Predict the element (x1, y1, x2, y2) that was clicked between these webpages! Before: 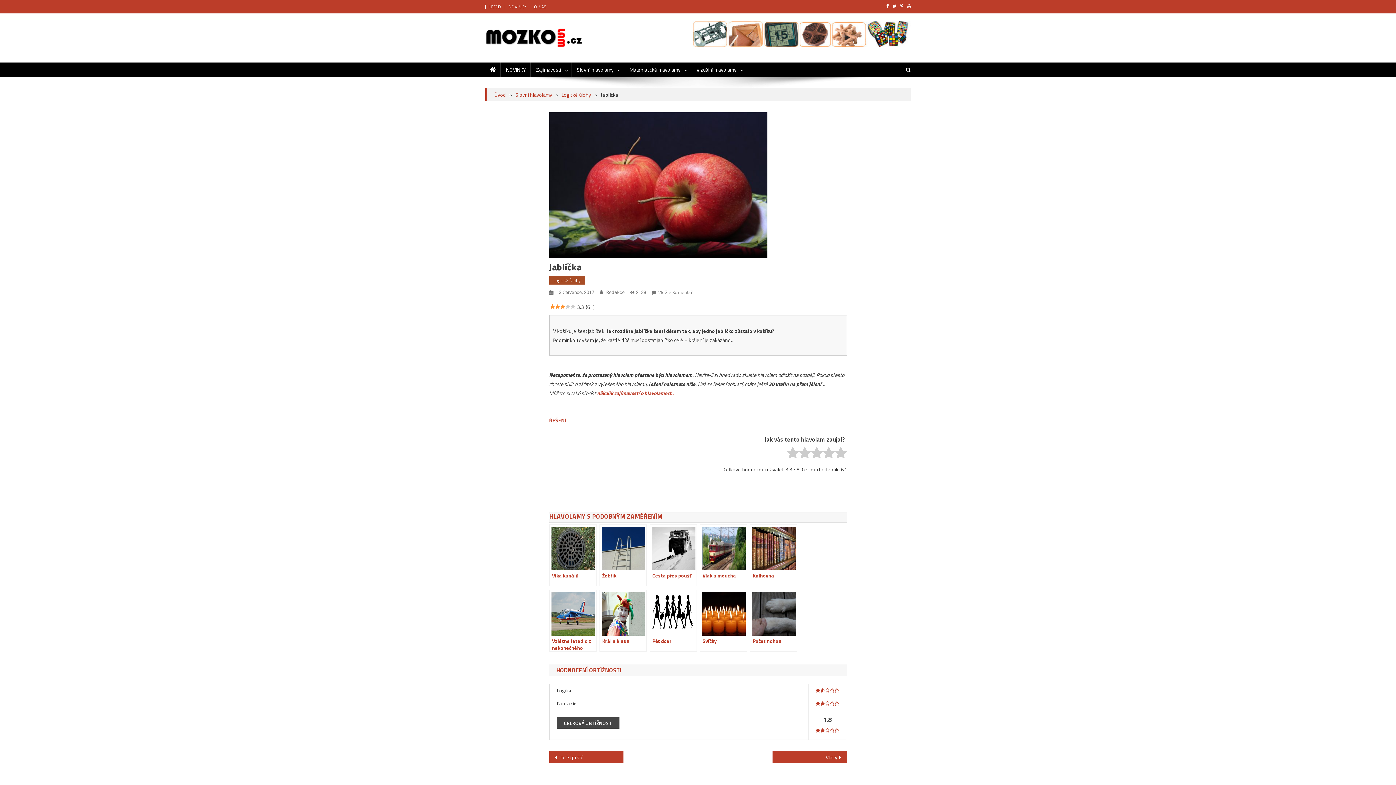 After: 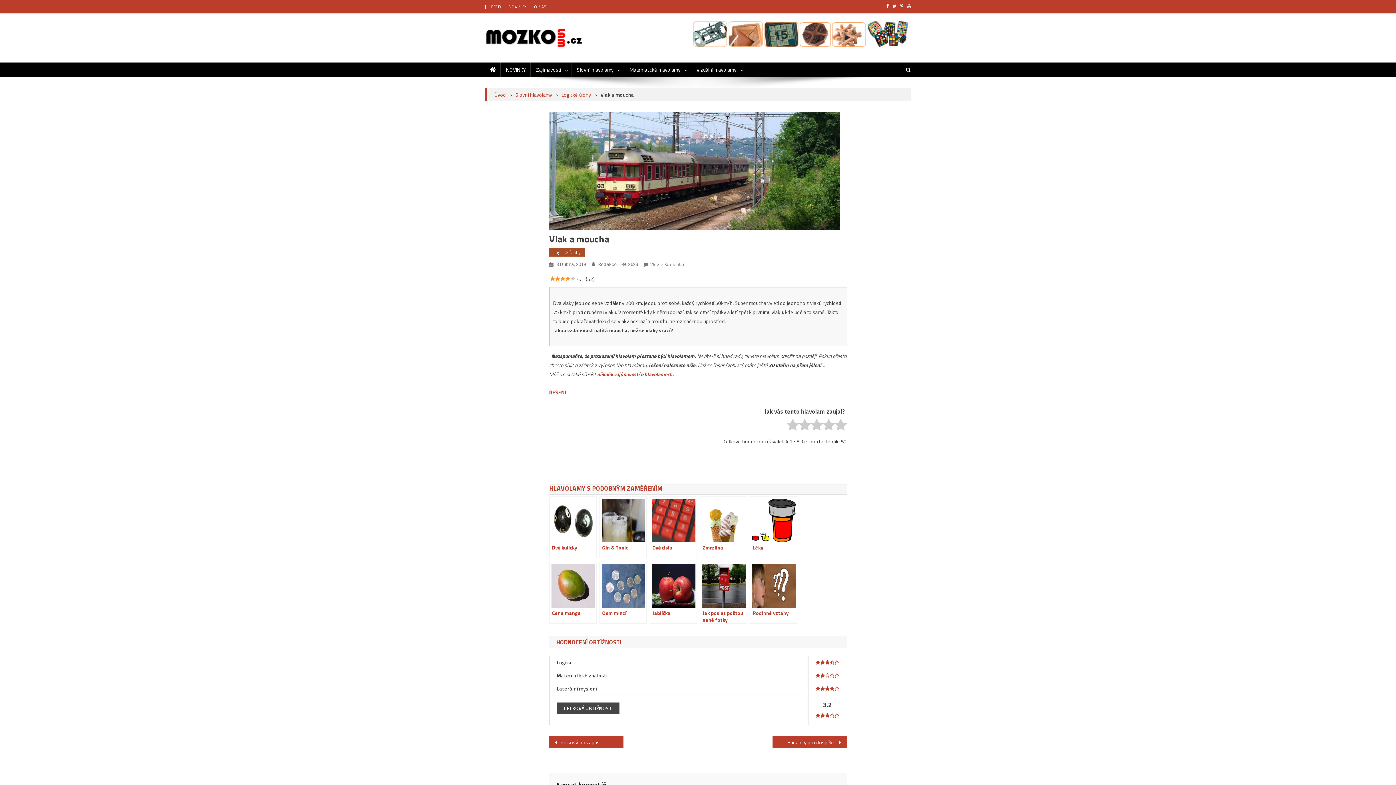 Action: bbox: (699, 524, 747, 586) label: Vlak a moucha